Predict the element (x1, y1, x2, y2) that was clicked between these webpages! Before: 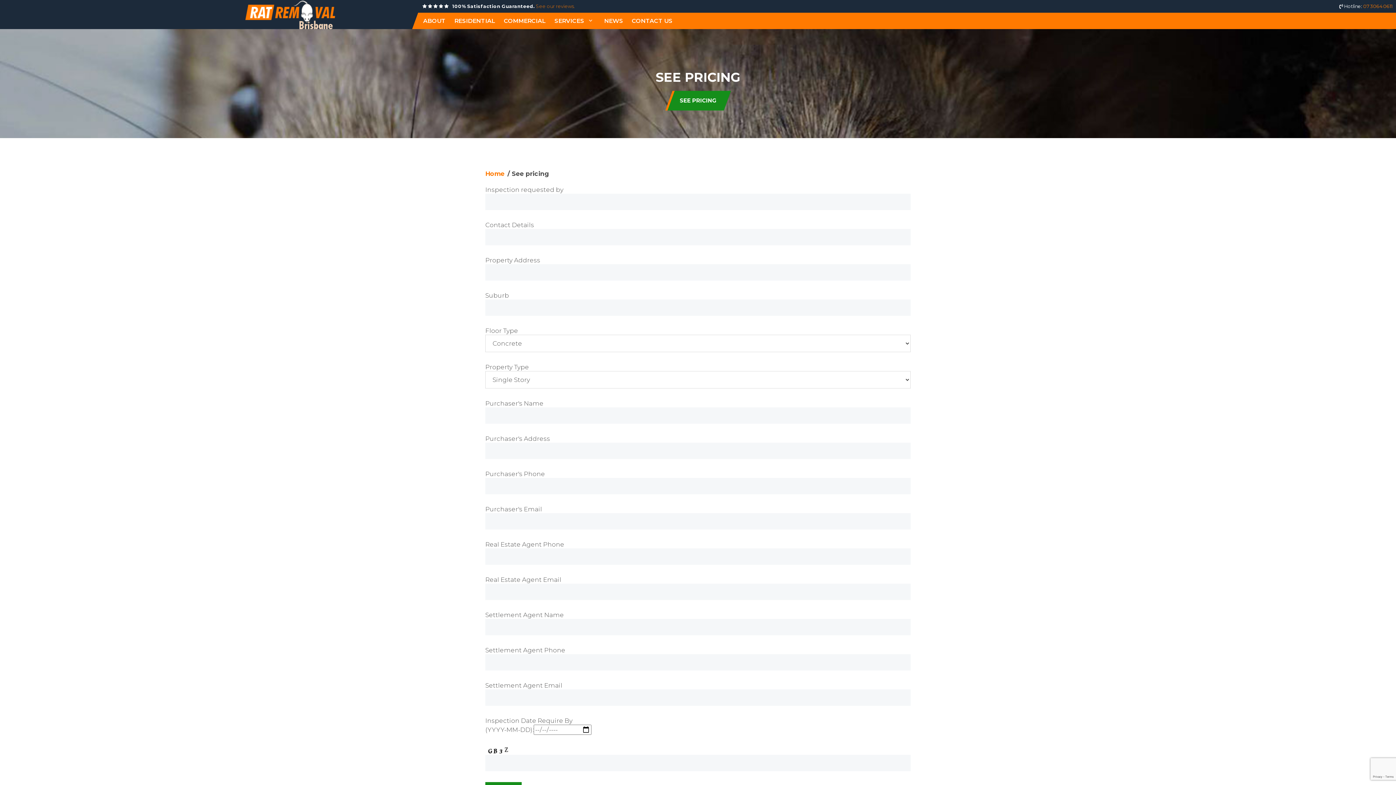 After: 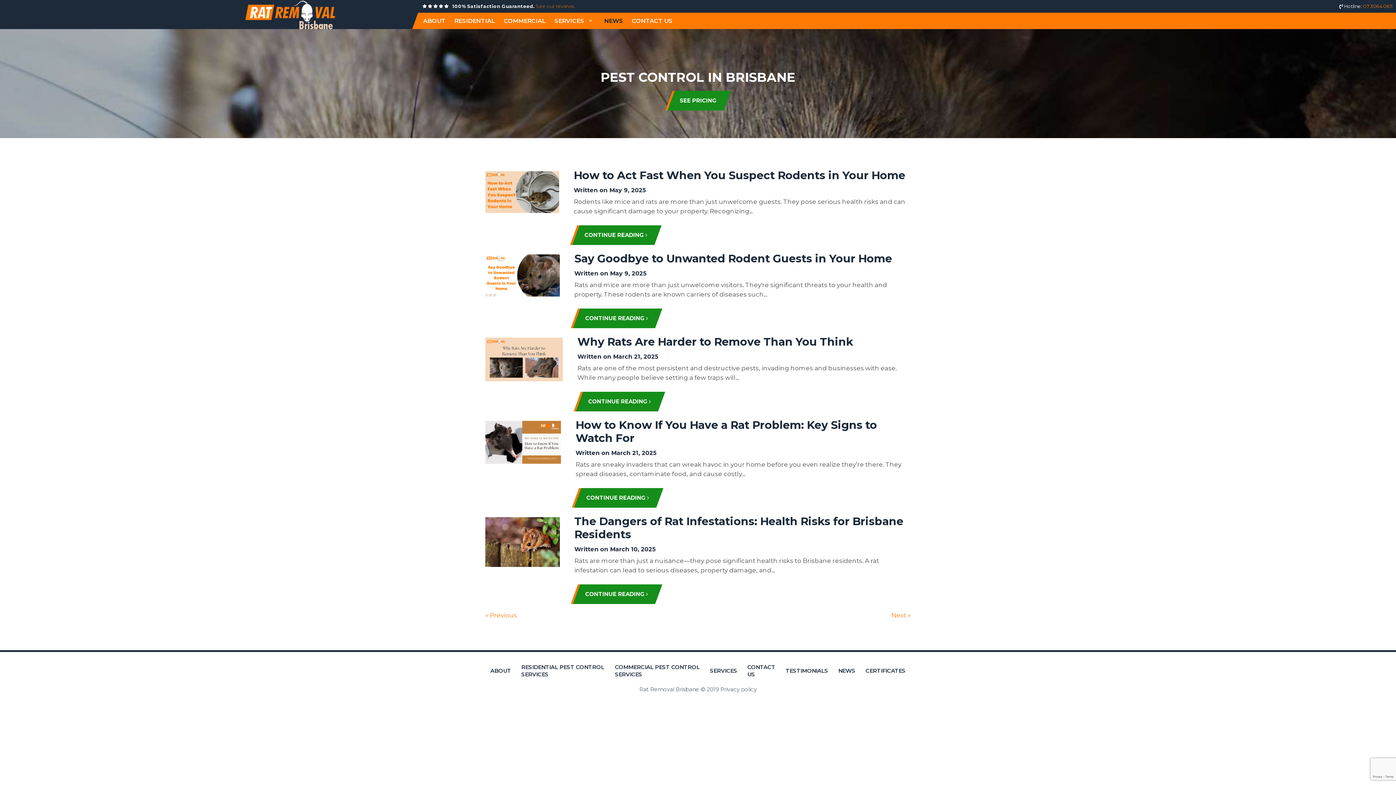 Action: label: NEWS bbox: (602, 12, 625, 29)